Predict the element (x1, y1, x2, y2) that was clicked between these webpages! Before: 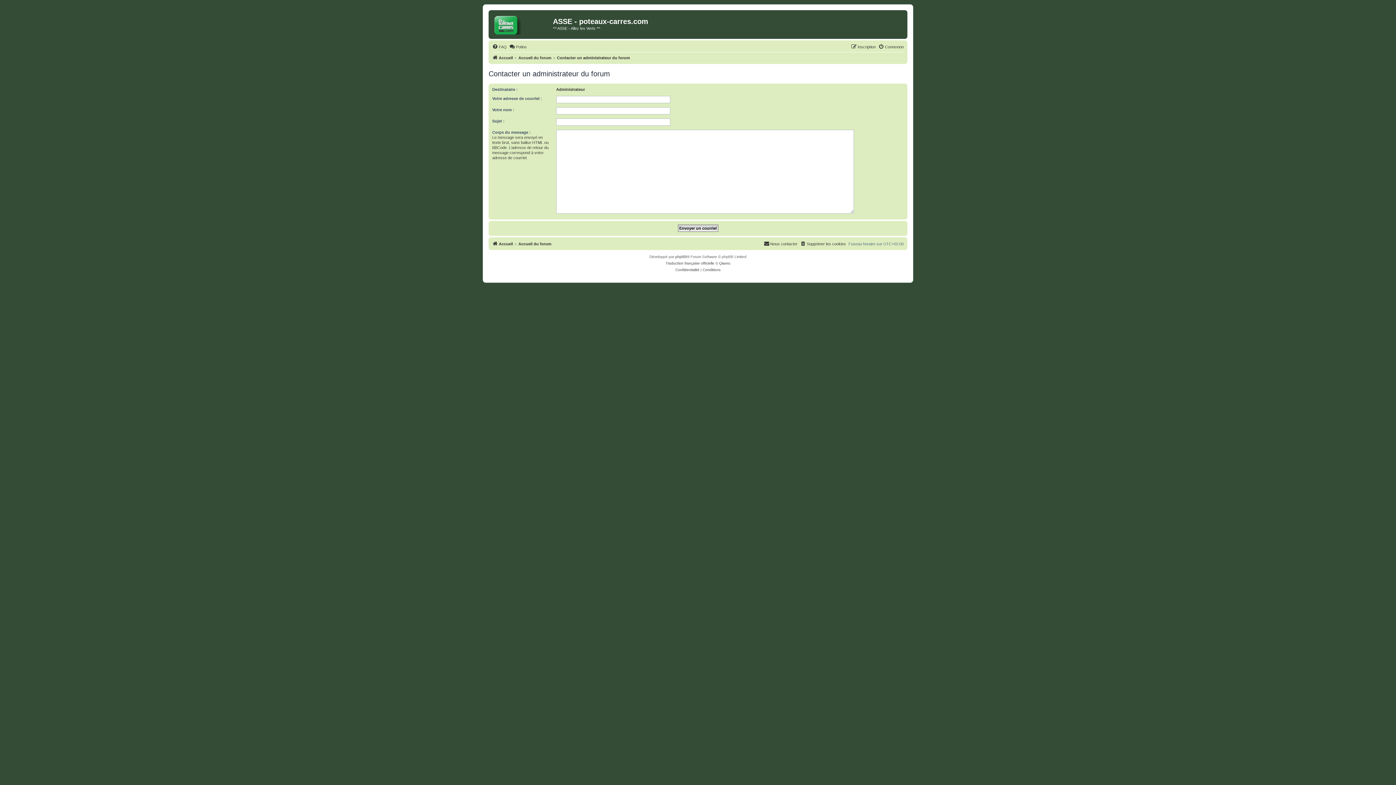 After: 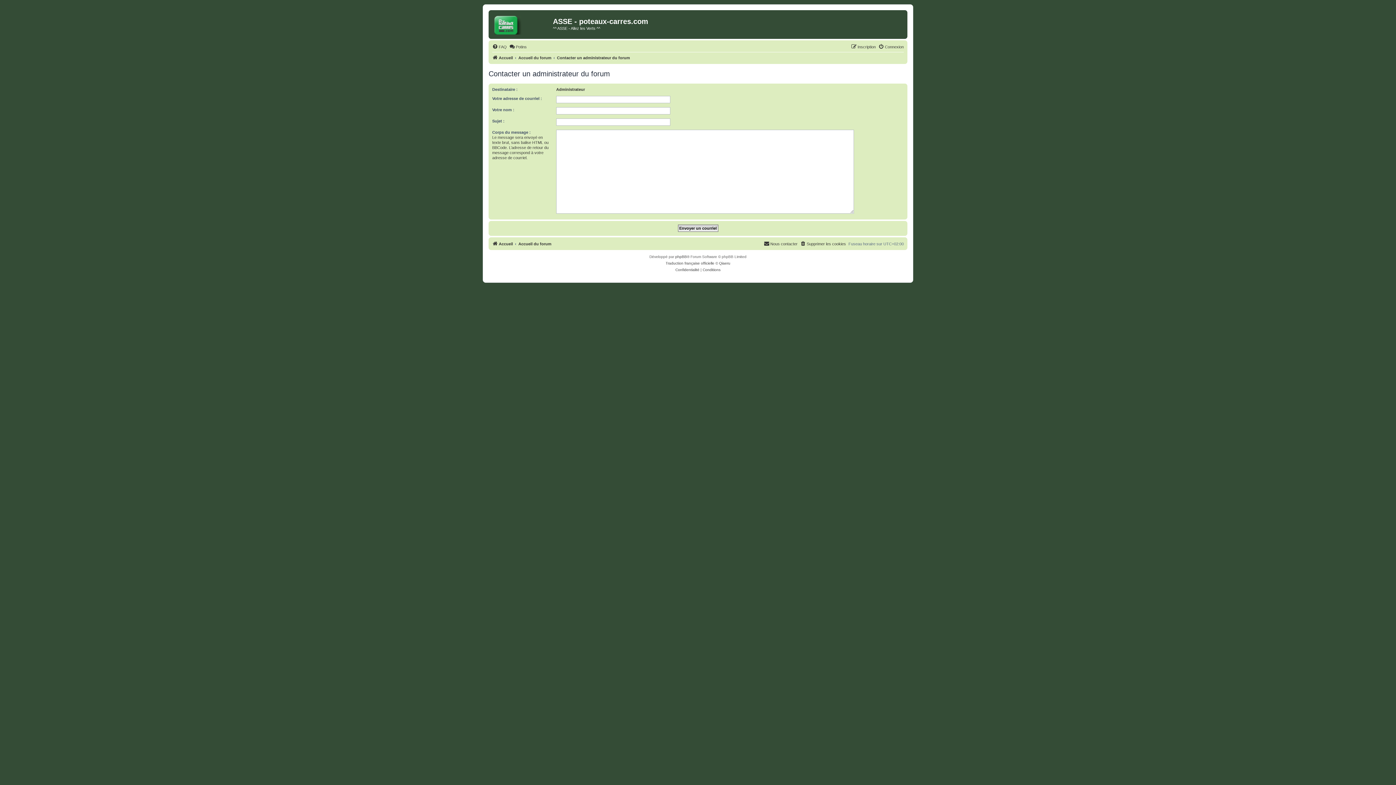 Action: bbox: (557, 53, 630, 62) label: Contacter un administrateur du forum